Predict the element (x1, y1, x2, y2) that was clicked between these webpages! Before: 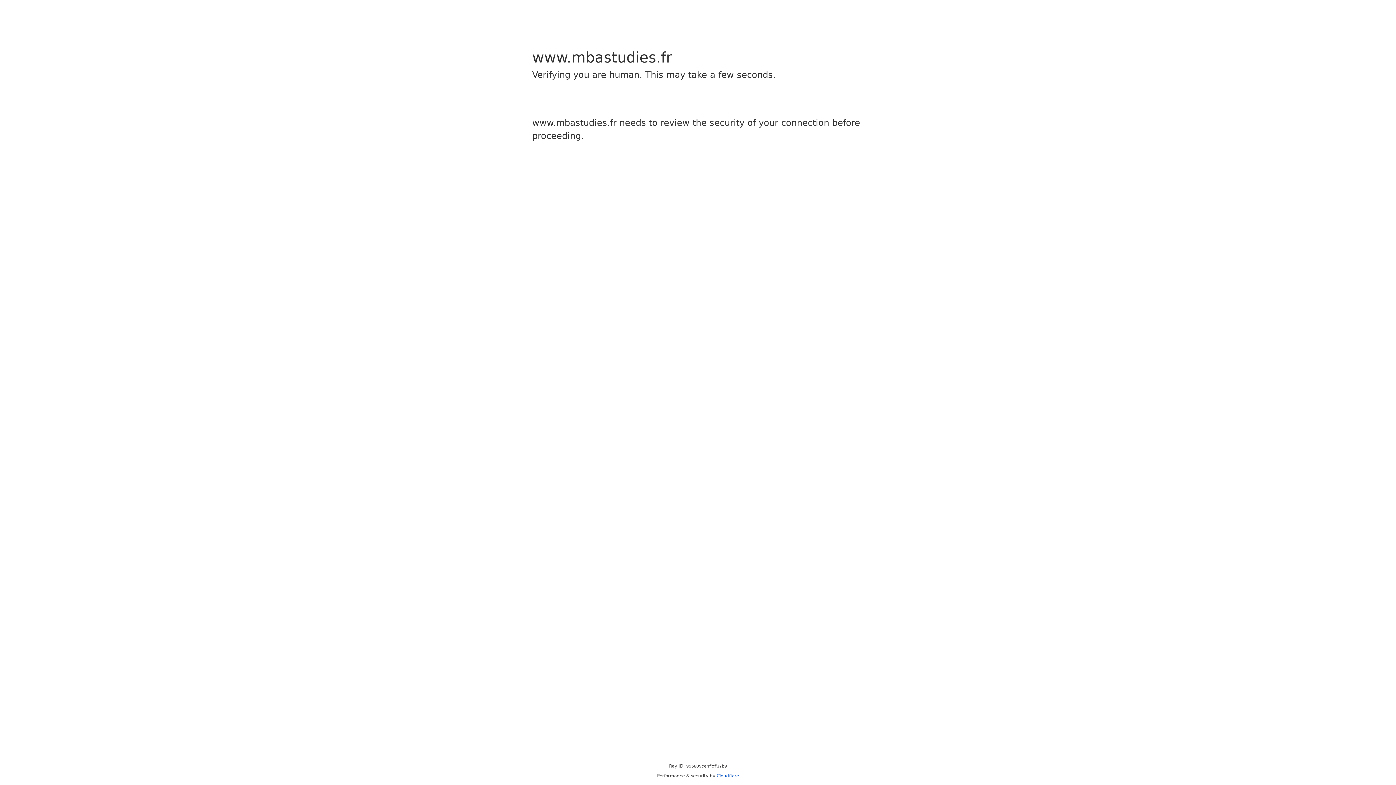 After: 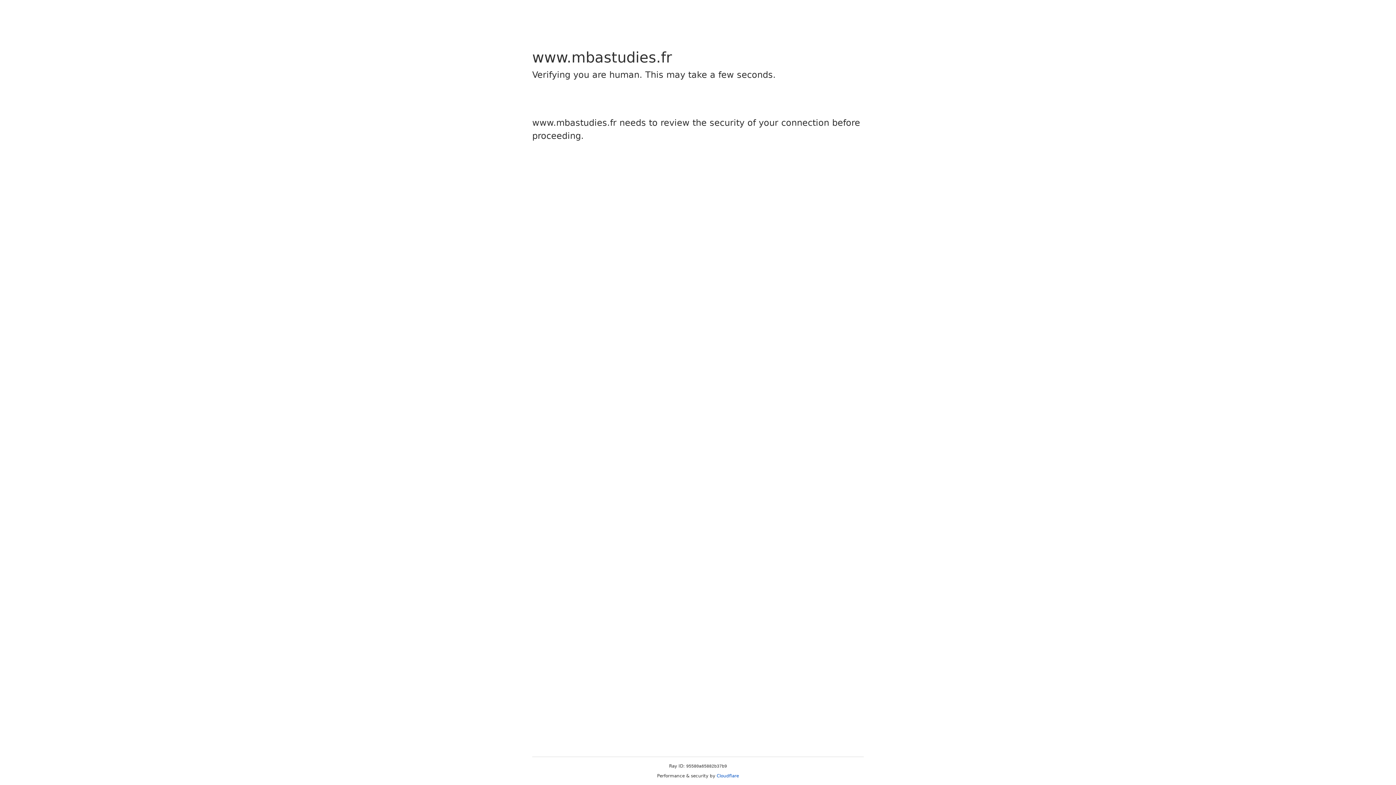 Action: label: Cloudflare bbox: (716, 773, 739, 778)